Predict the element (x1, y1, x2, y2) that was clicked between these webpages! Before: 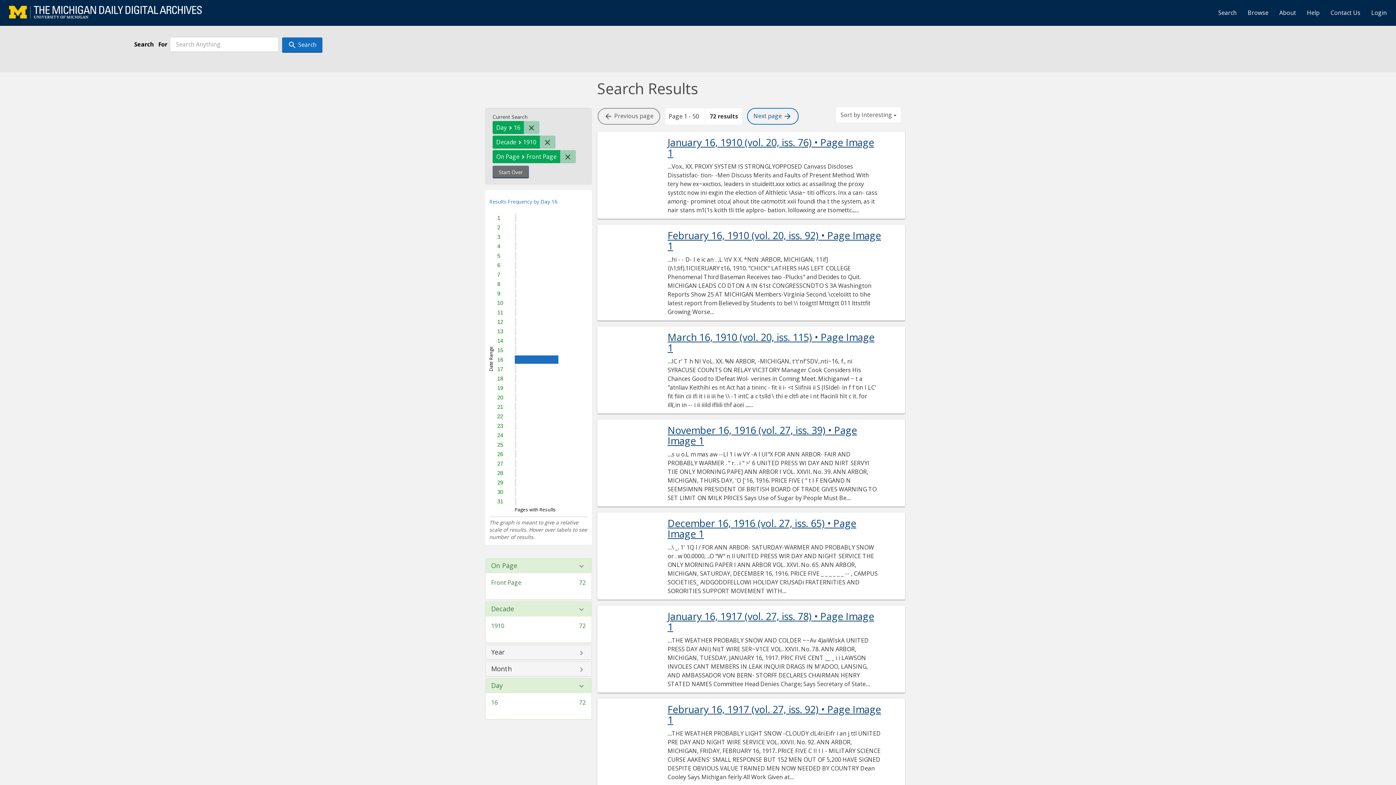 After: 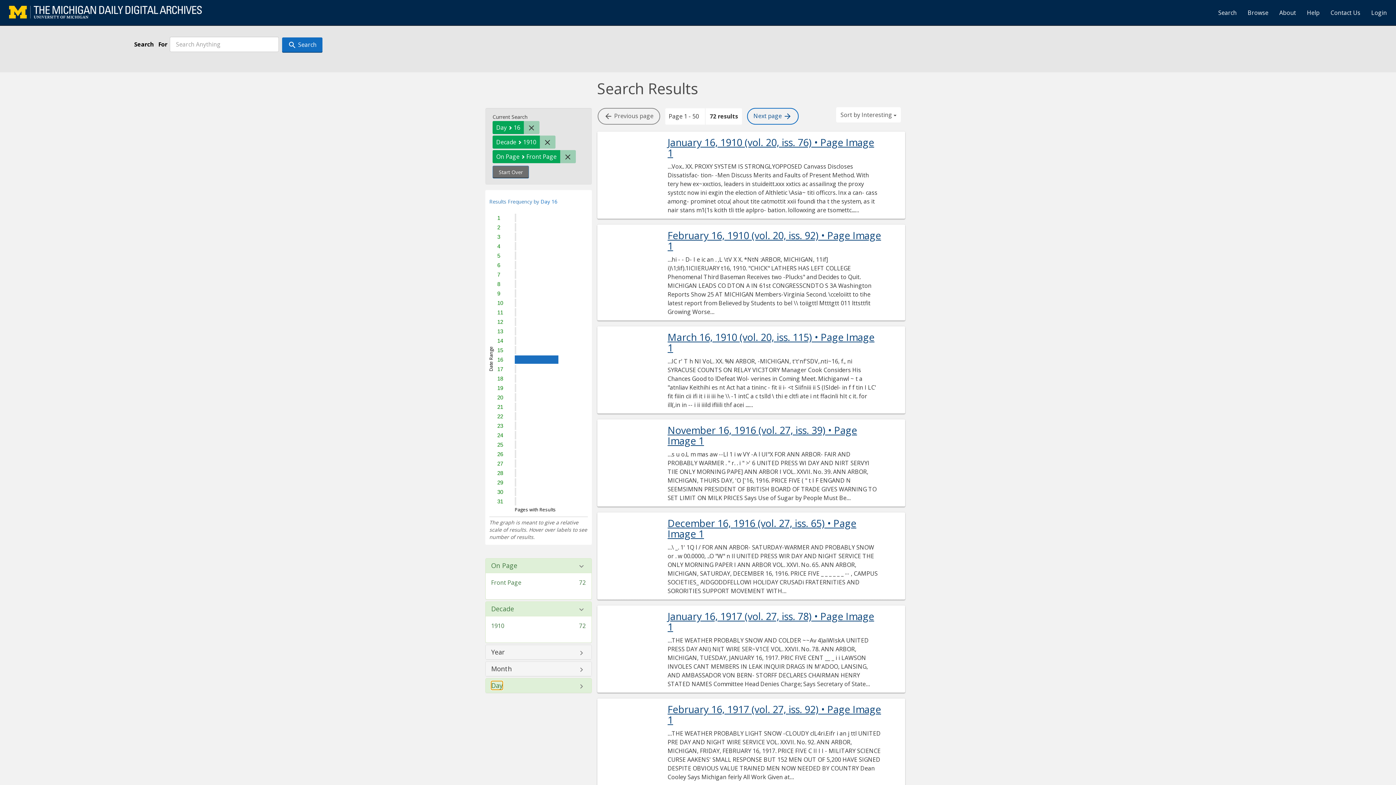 Action: label: Day bbox: (491, 682, 502, 689)